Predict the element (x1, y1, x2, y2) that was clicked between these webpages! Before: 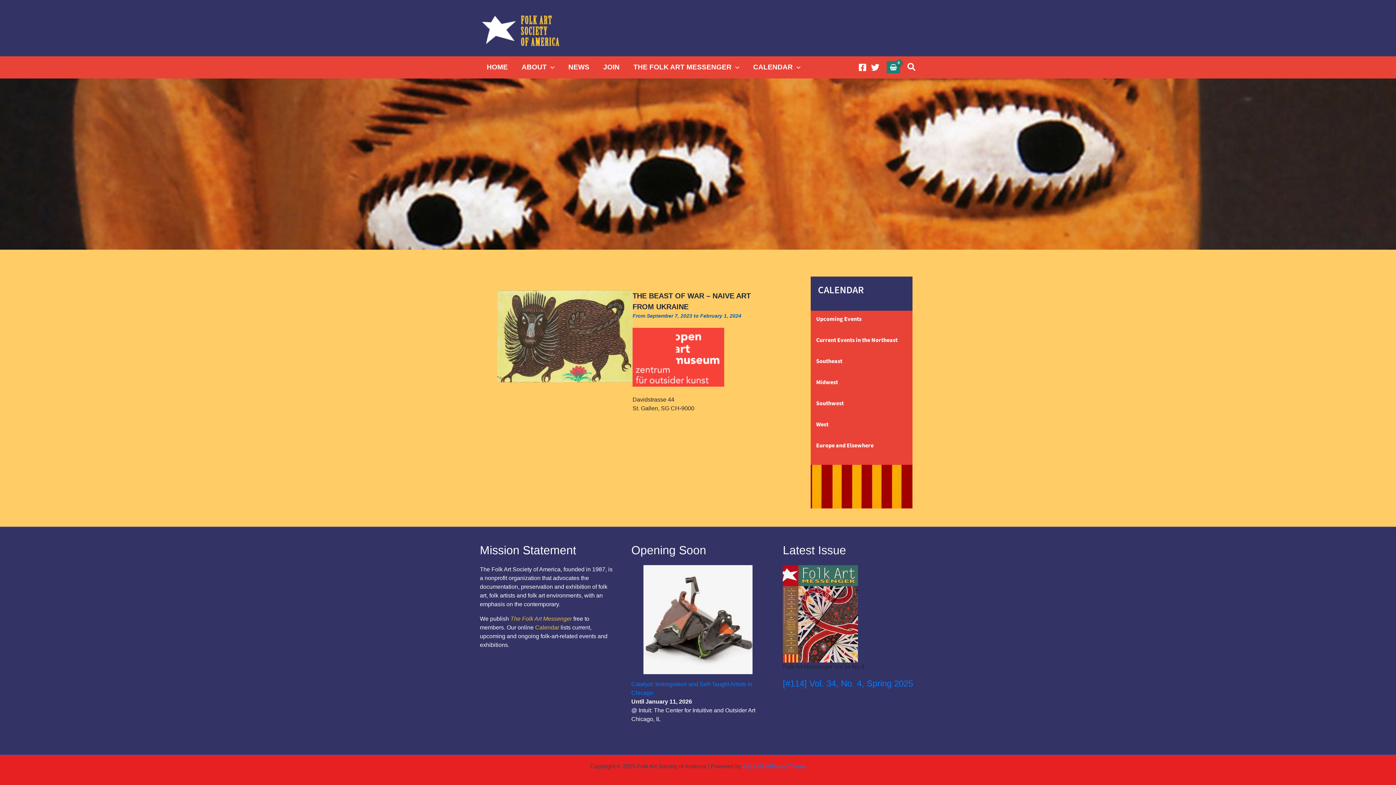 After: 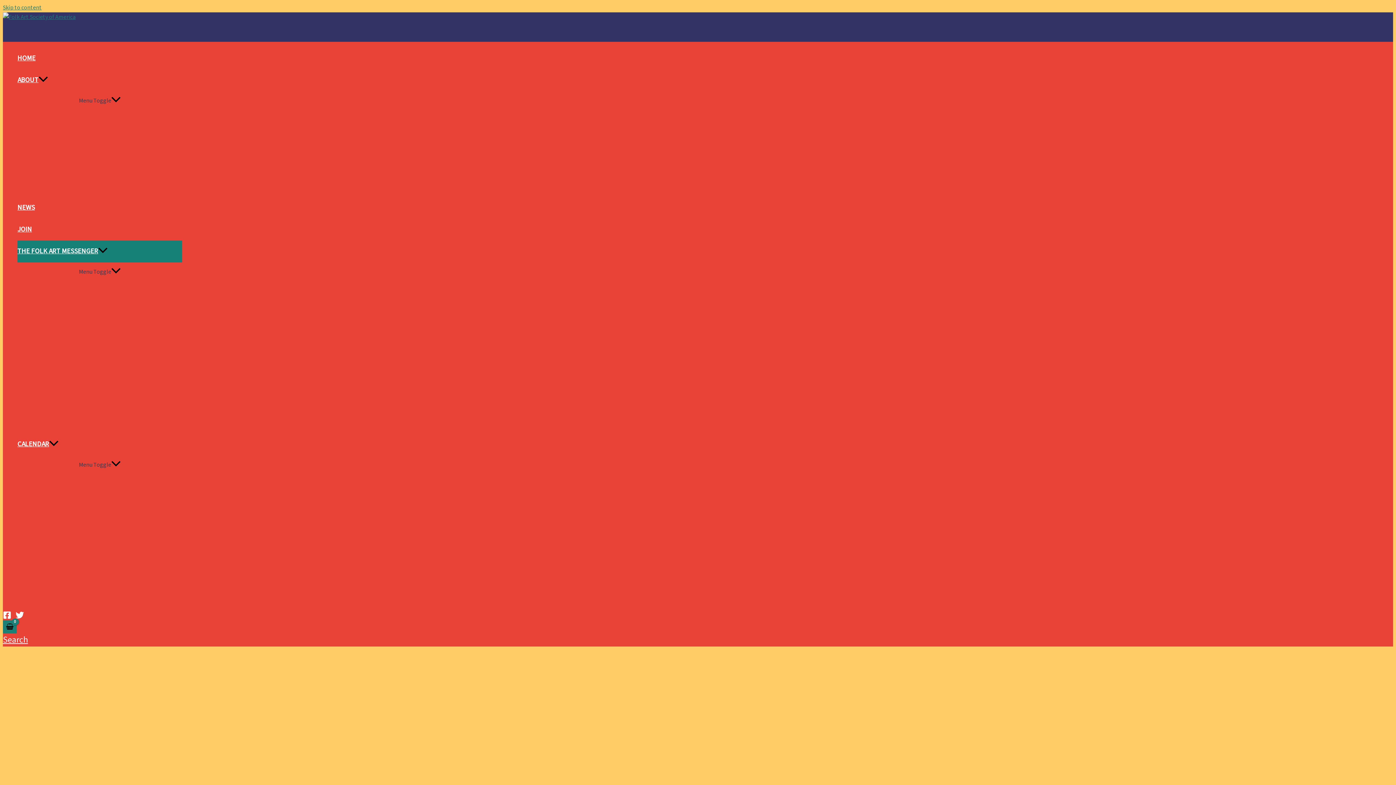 Action: bbox: (626, 56, 746, 78) label: THE FOLK ART MESSENGER